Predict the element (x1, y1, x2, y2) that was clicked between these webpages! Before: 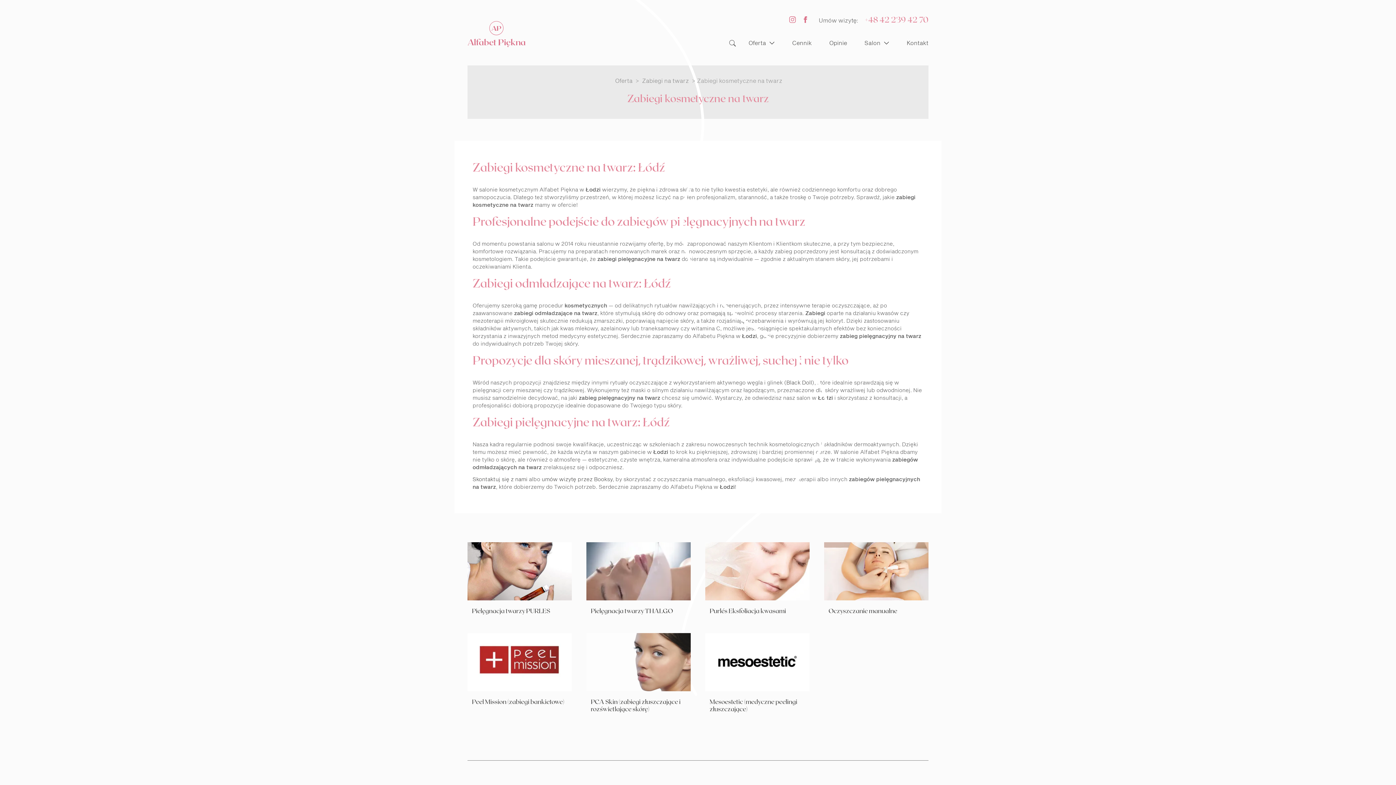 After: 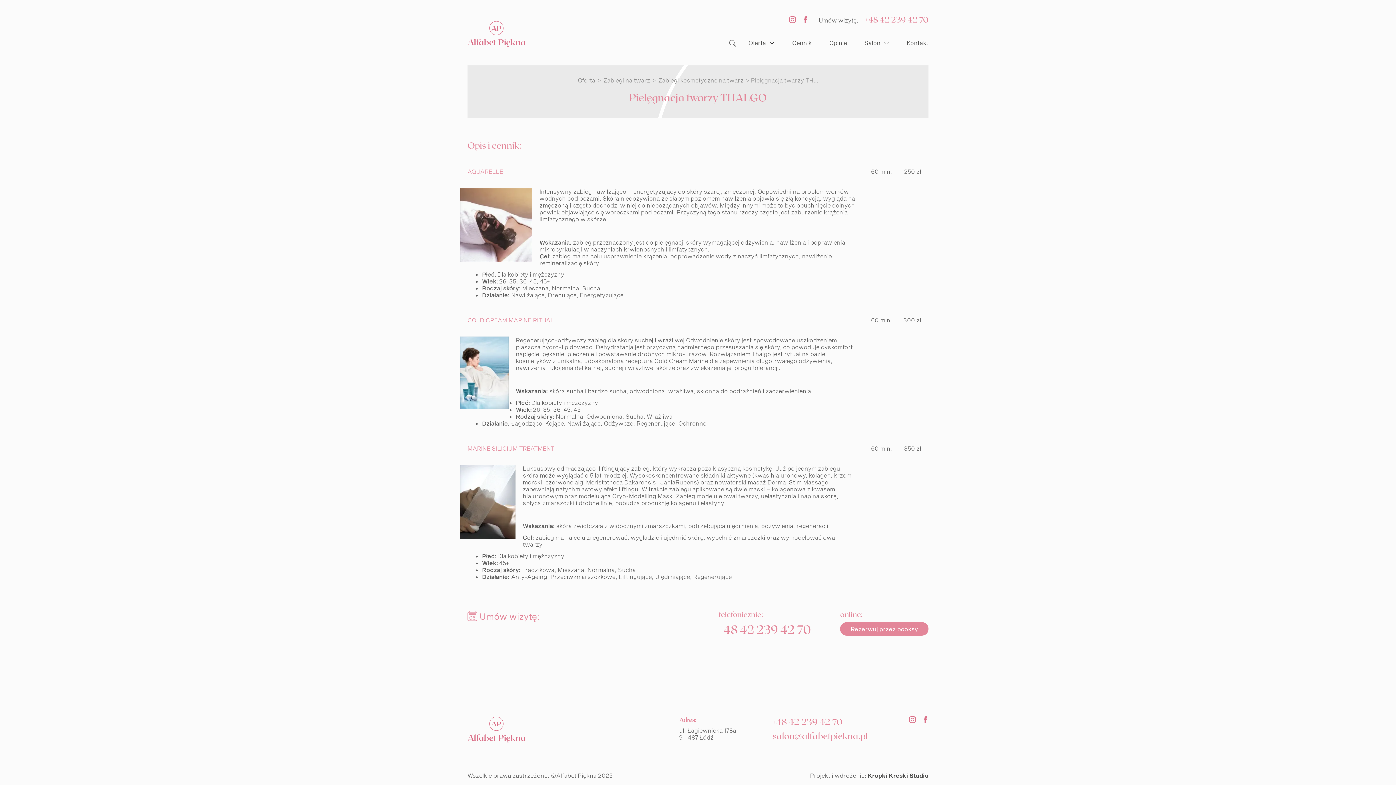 Action: bbox: (586, 542, 690, 600)